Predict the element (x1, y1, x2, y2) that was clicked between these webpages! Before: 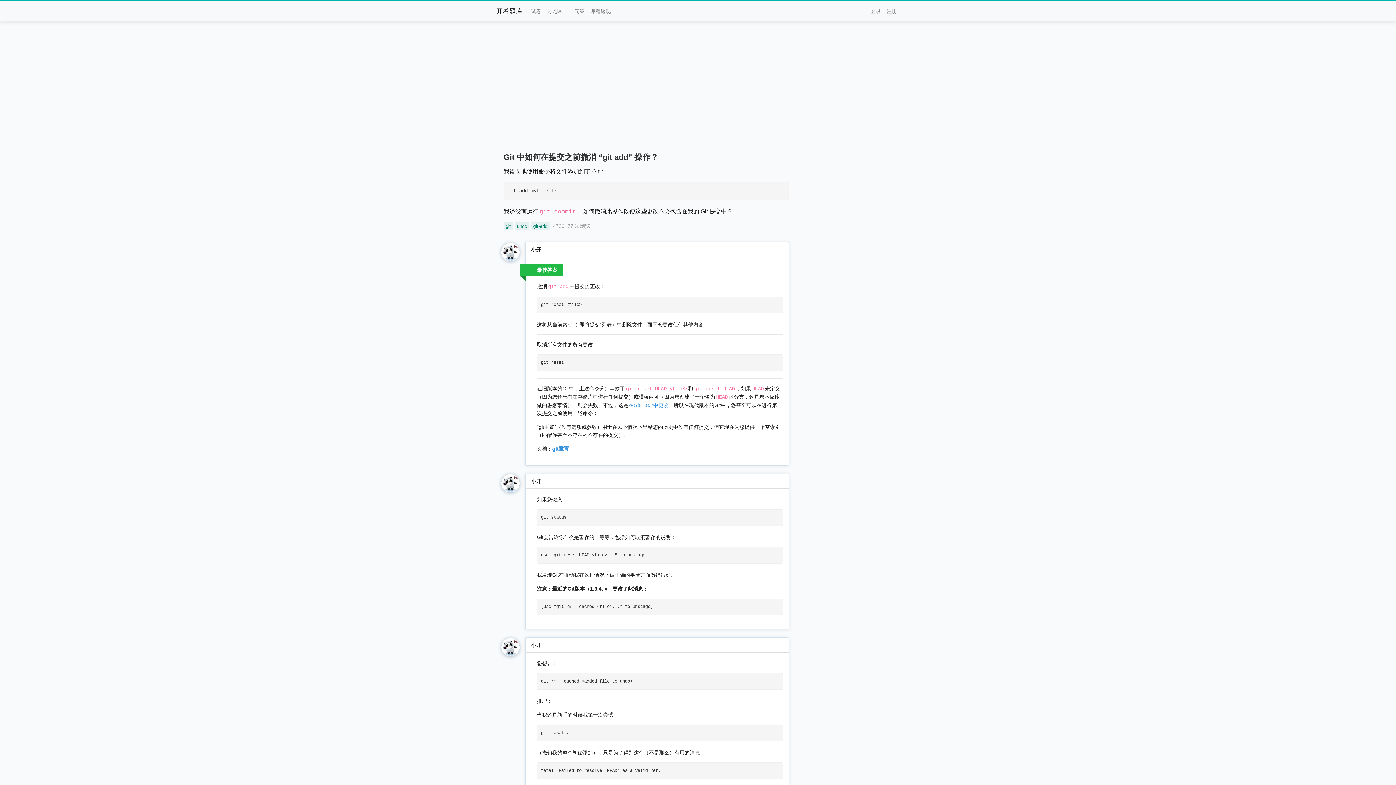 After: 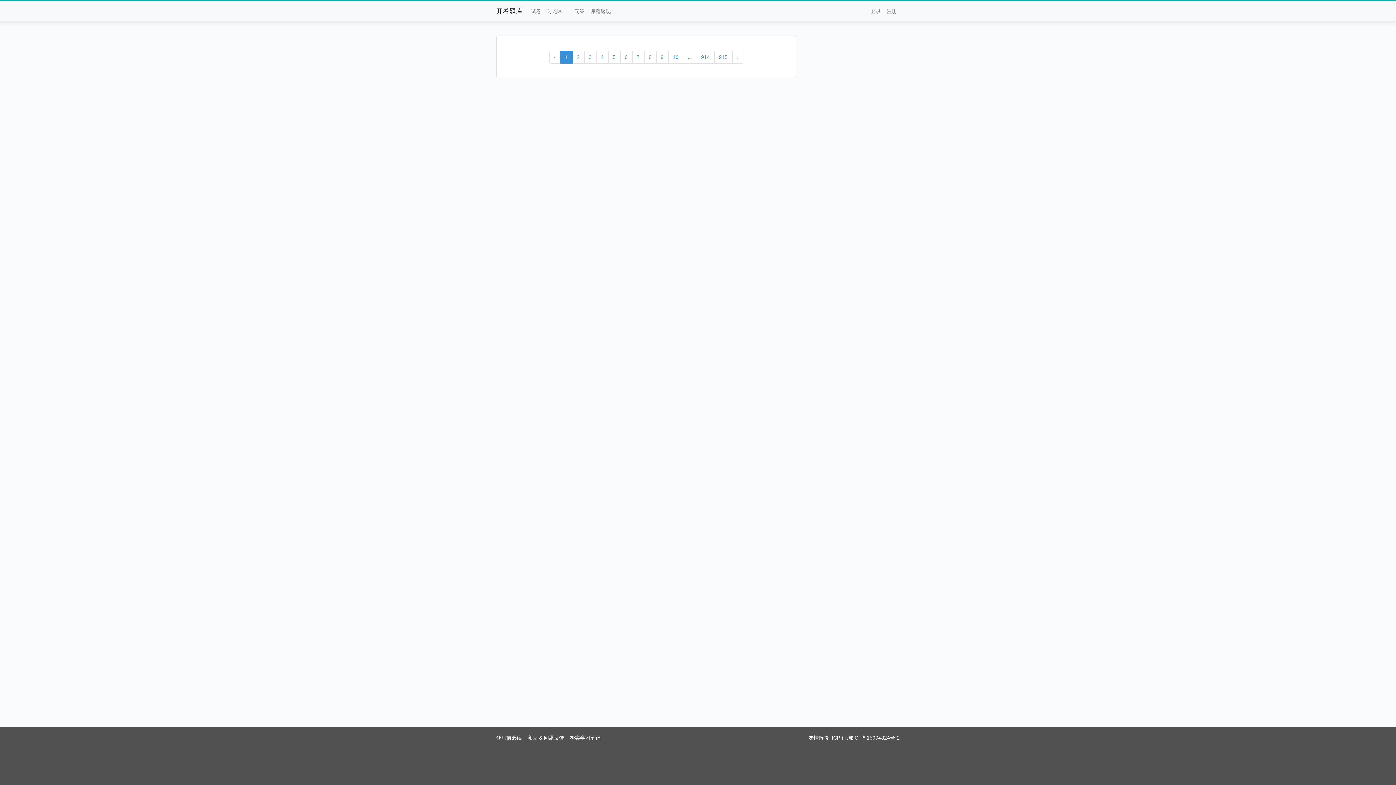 Action: bbox: (503, 222, 513, 230) label: git